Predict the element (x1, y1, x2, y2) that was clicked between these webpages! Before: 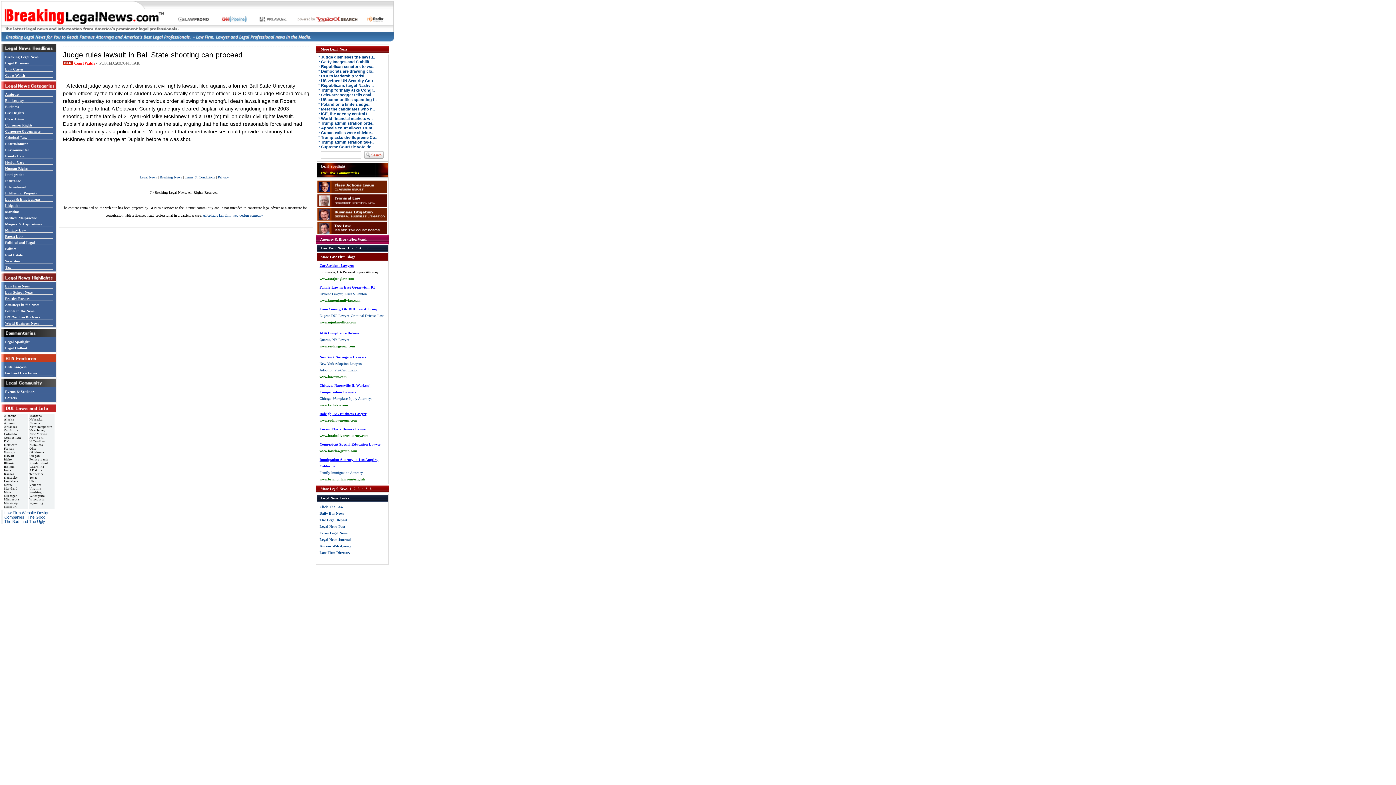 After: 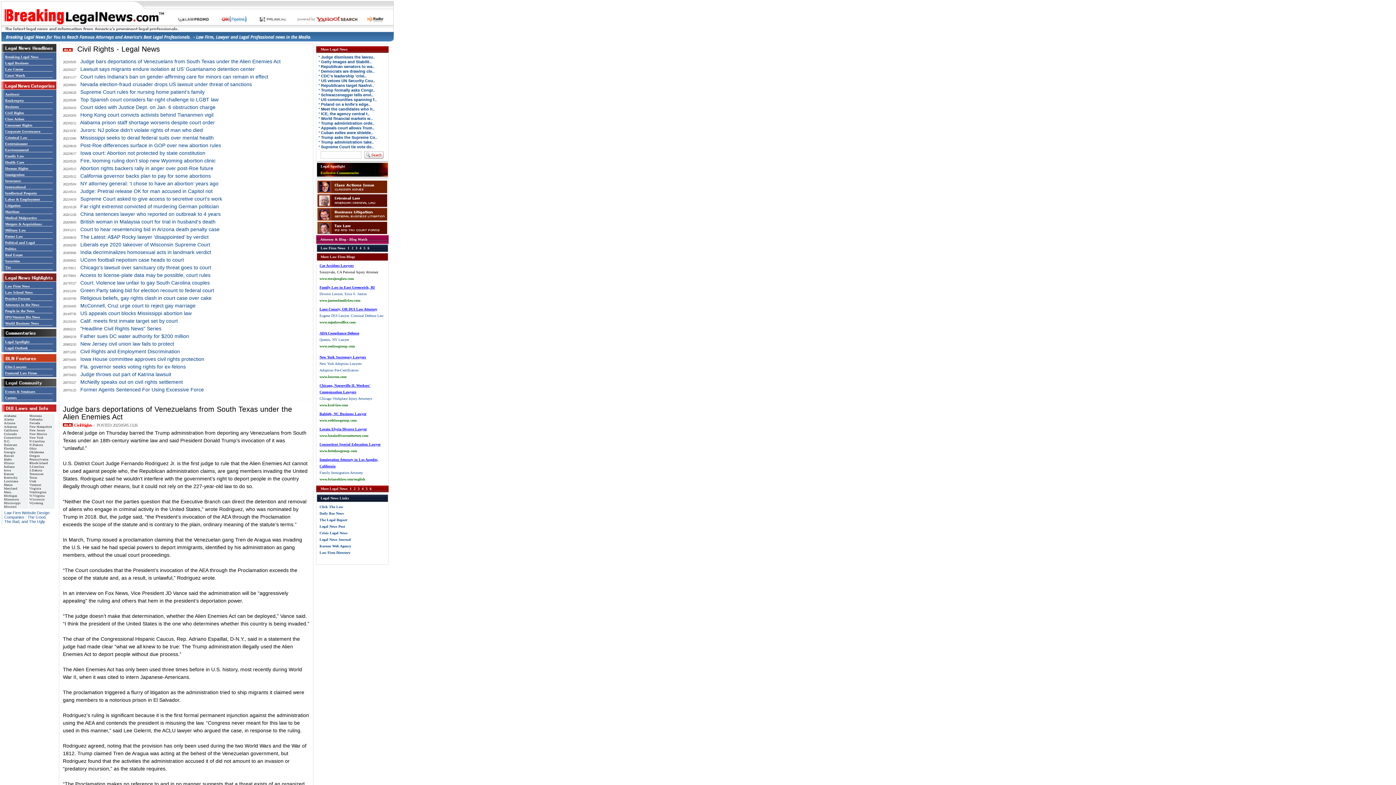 Action: label: Civil Rights bbox: (5, 110, 52, 115)